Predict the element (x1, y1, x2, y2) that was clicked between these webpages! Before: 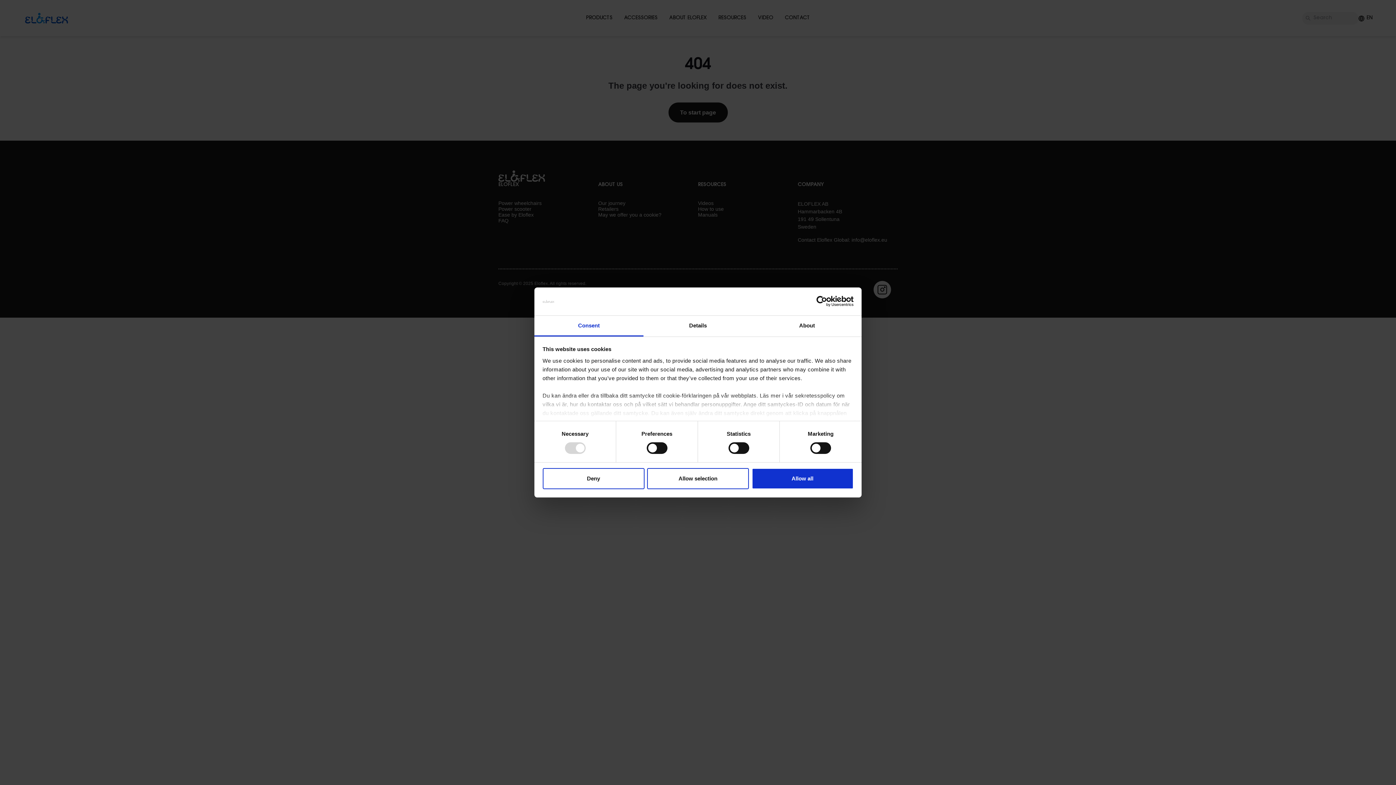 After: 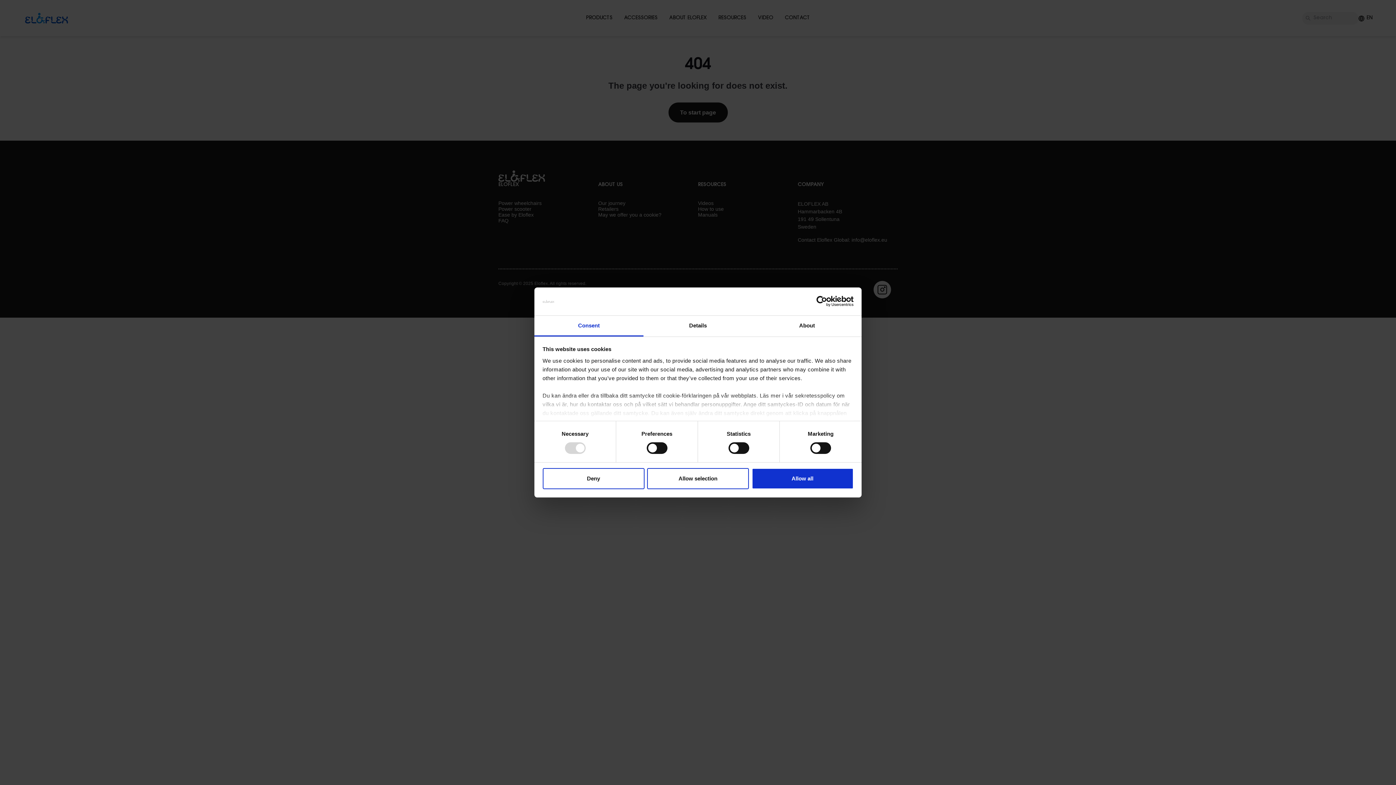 Action: label: Usercentrics Cookiebot - opens in a new window bbox: (790, 296, 853, 307)